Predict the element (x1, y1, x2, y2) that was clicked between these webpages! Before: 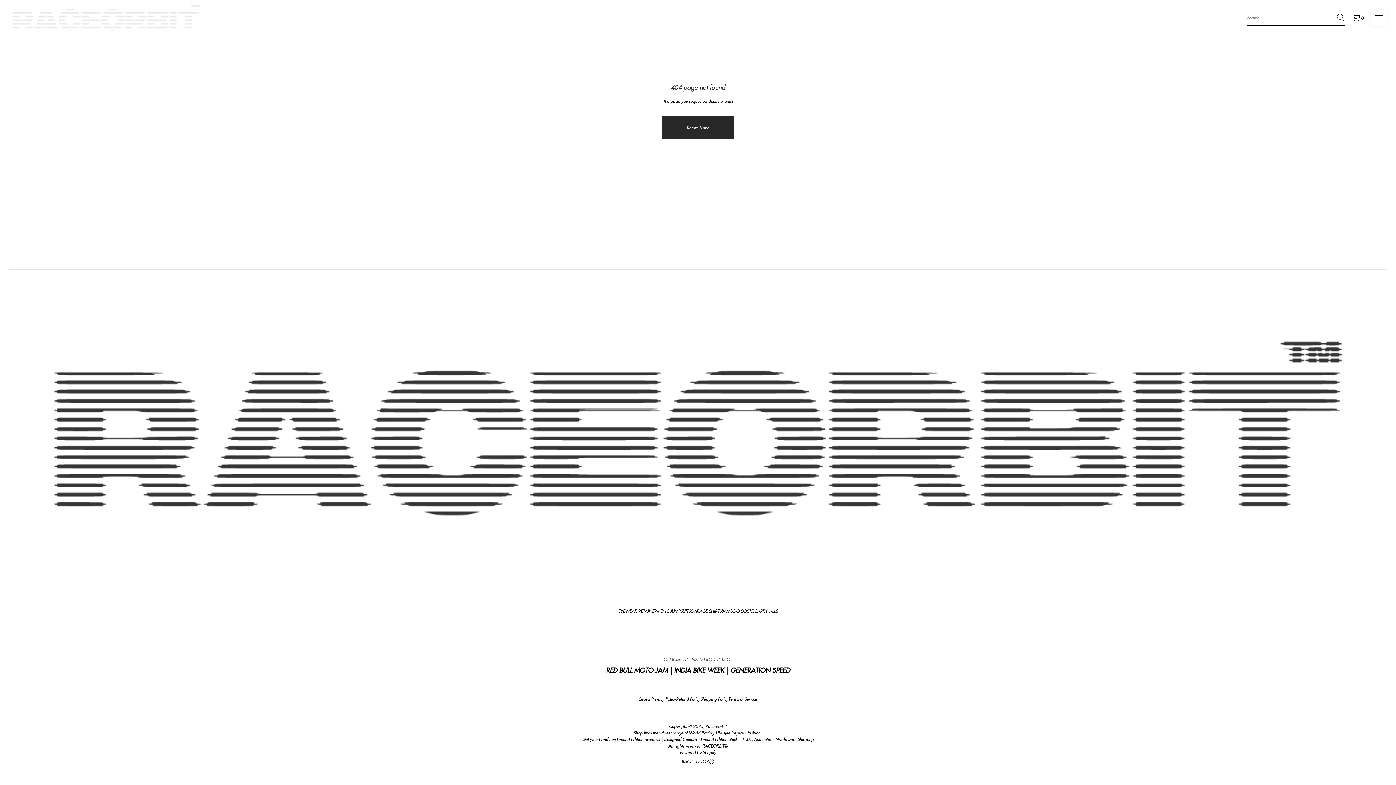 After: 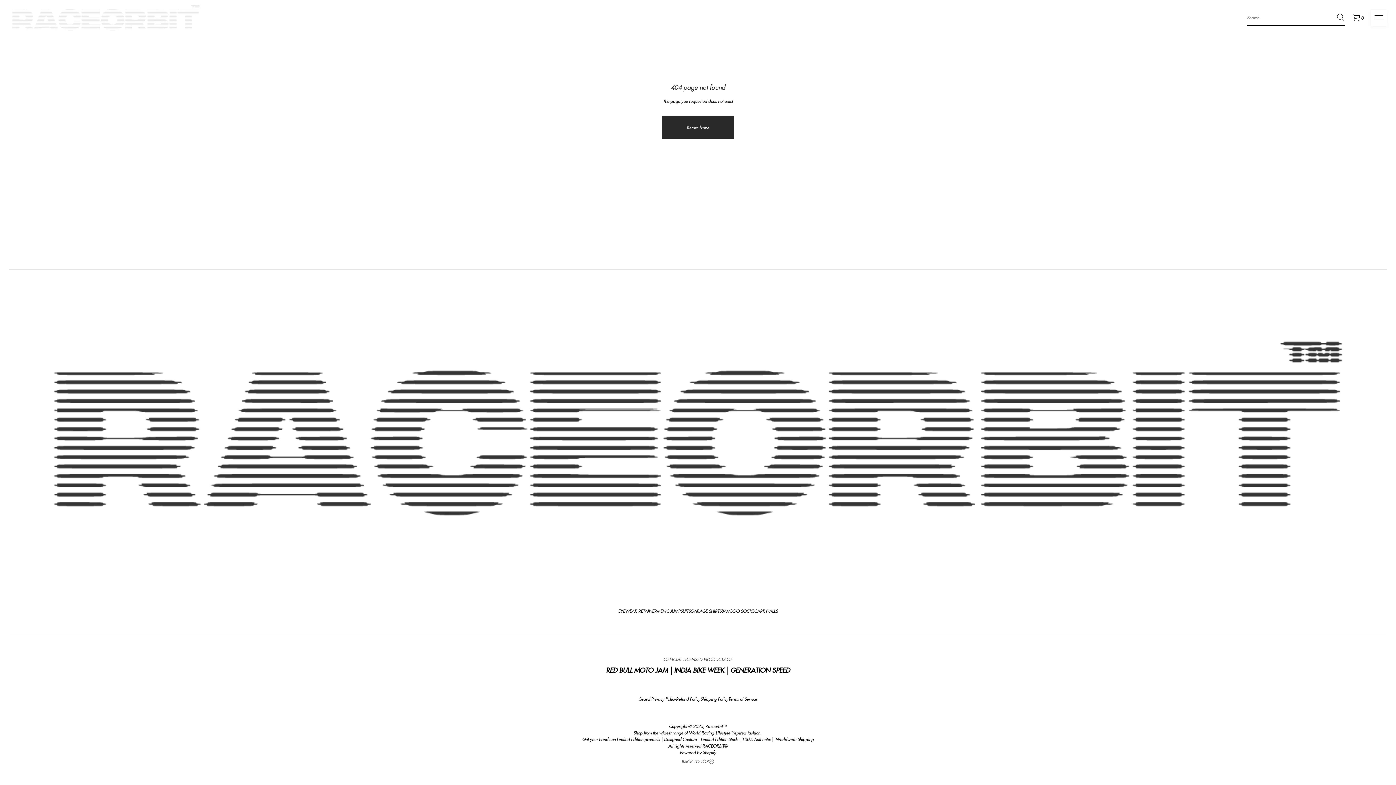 Action: label: Back to top bbox: (681, 756, 714, 767)